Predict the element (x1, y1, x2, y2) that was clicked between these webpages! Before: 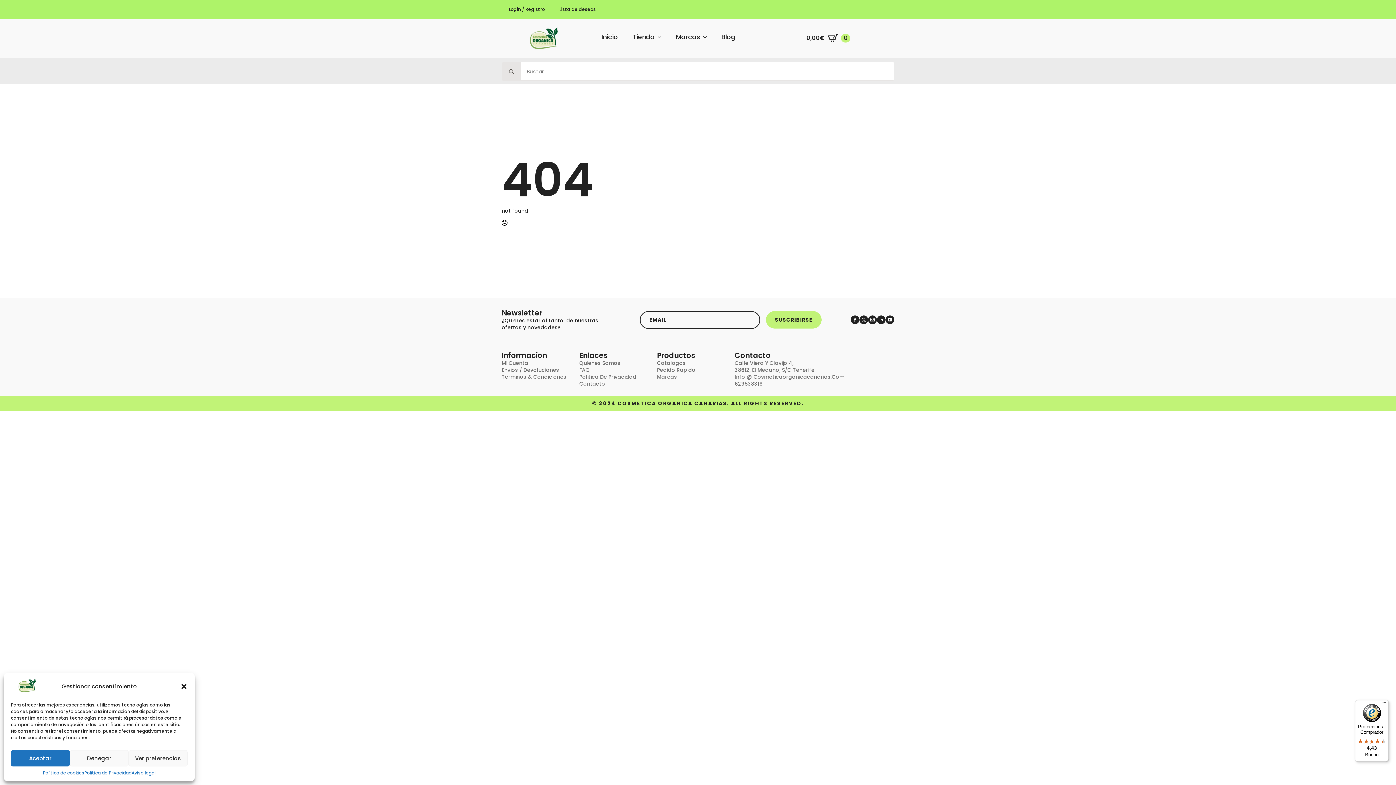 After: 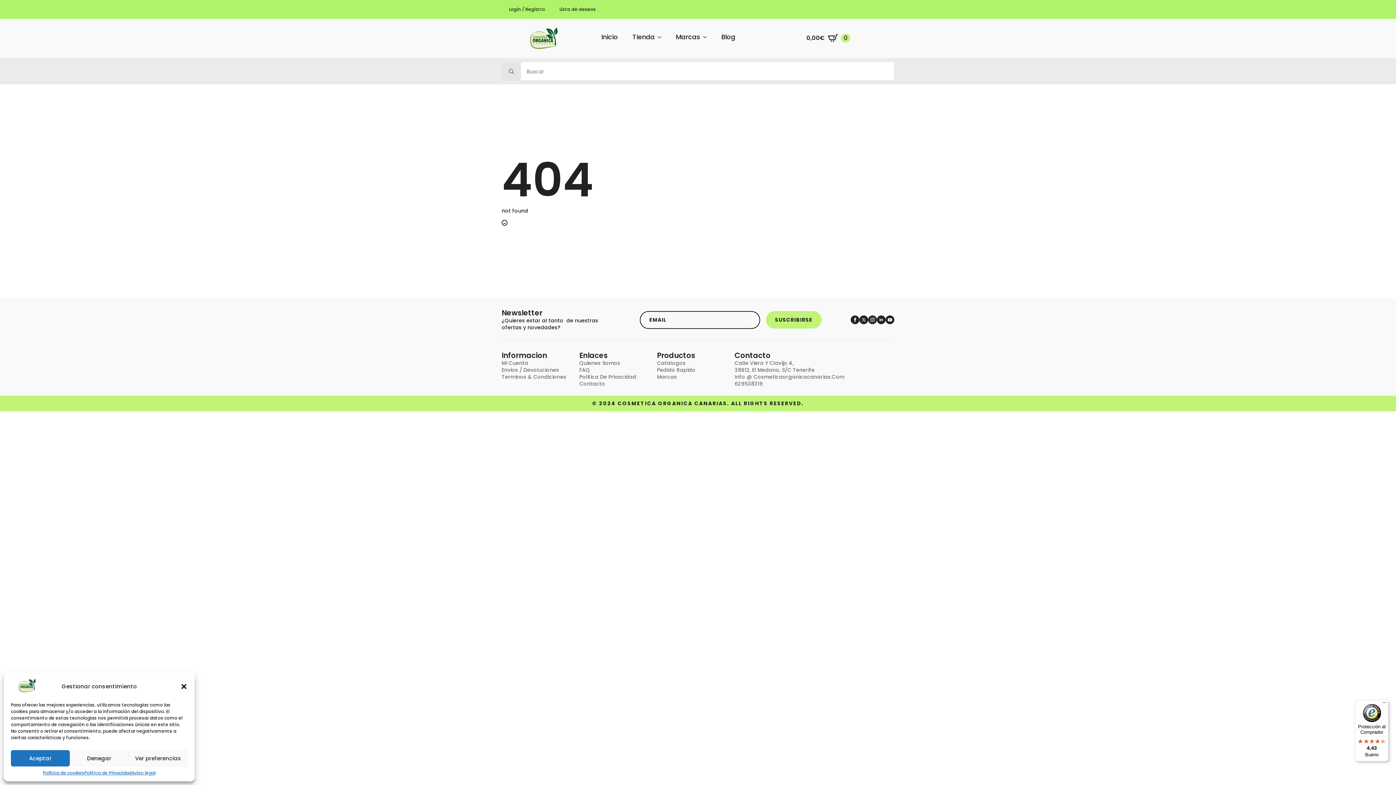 Action: label: Catalogos bbox: (657, 360, 685, 367)